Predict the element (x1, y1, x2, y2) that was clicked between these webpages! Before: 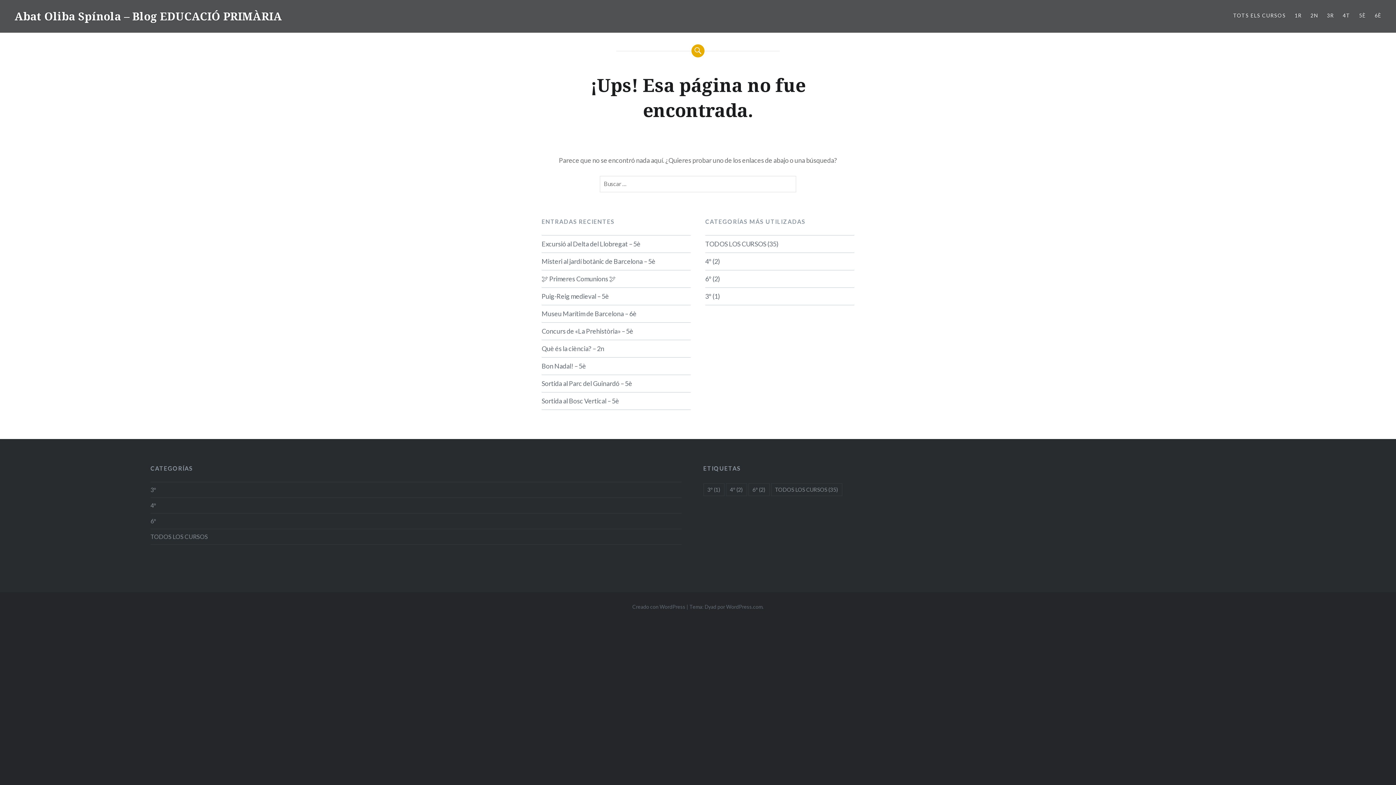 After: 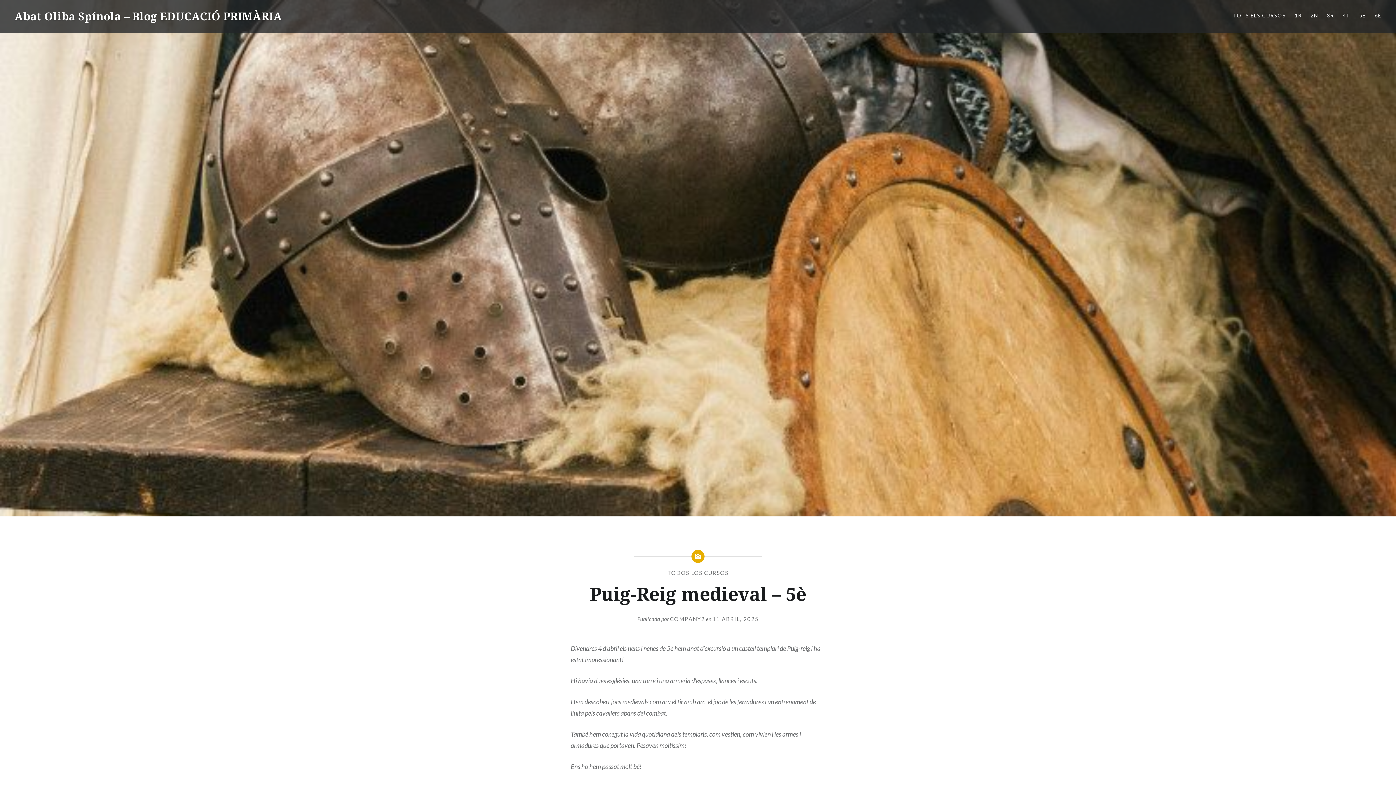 Action: bbox: (541, 290, 690, 302) label: Puig-Reig medieval – 5è